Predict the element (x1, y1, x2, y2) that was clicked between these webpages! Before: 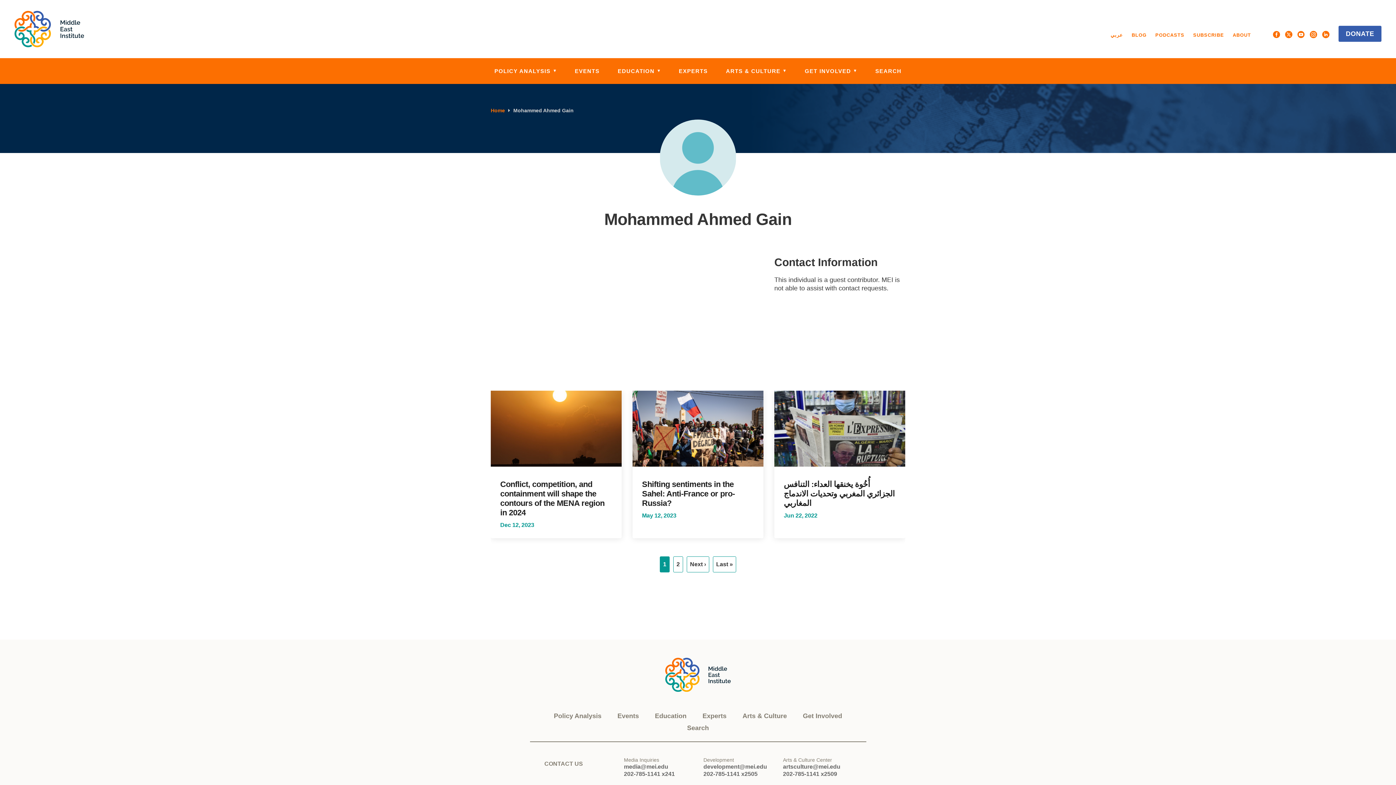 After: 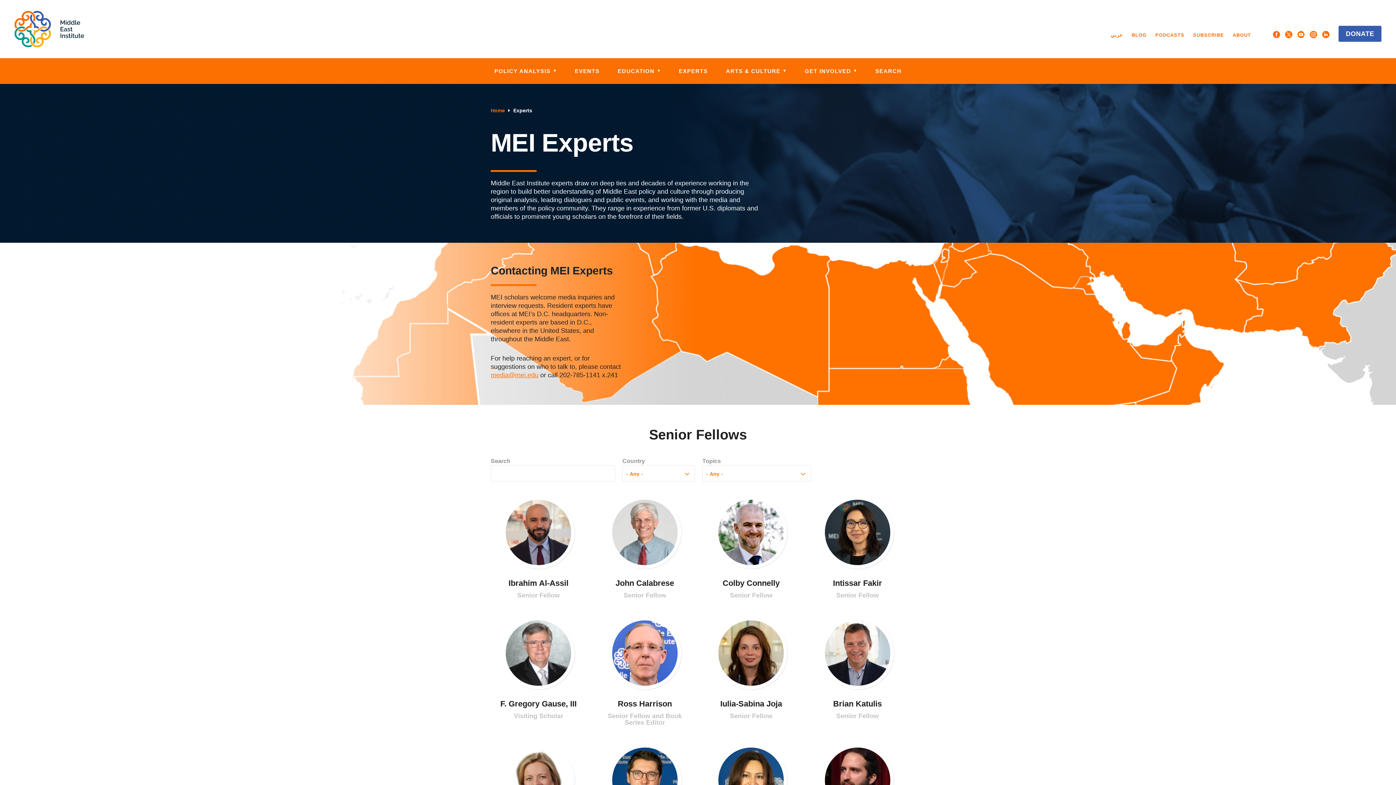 Action: label: Experts bbox: (702, 712, 726, 720)